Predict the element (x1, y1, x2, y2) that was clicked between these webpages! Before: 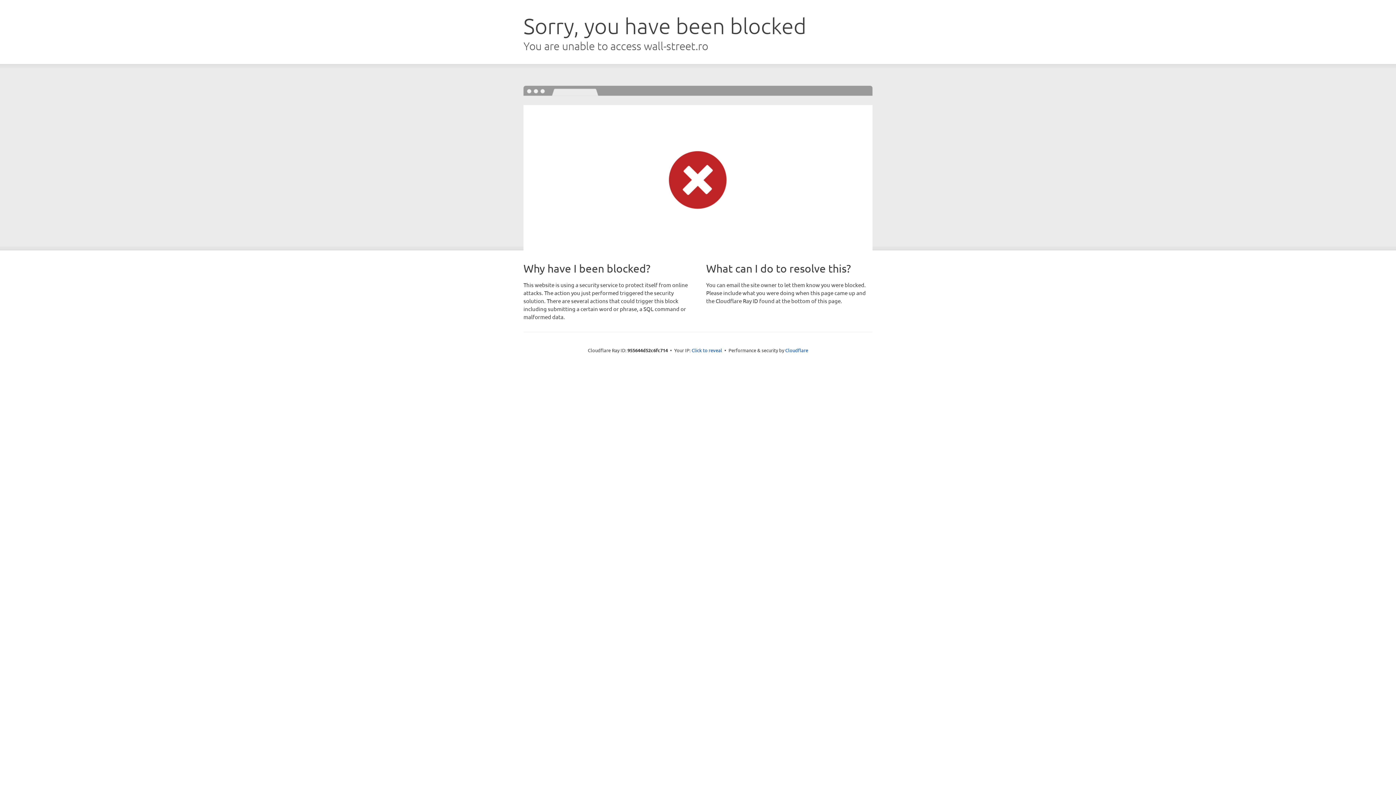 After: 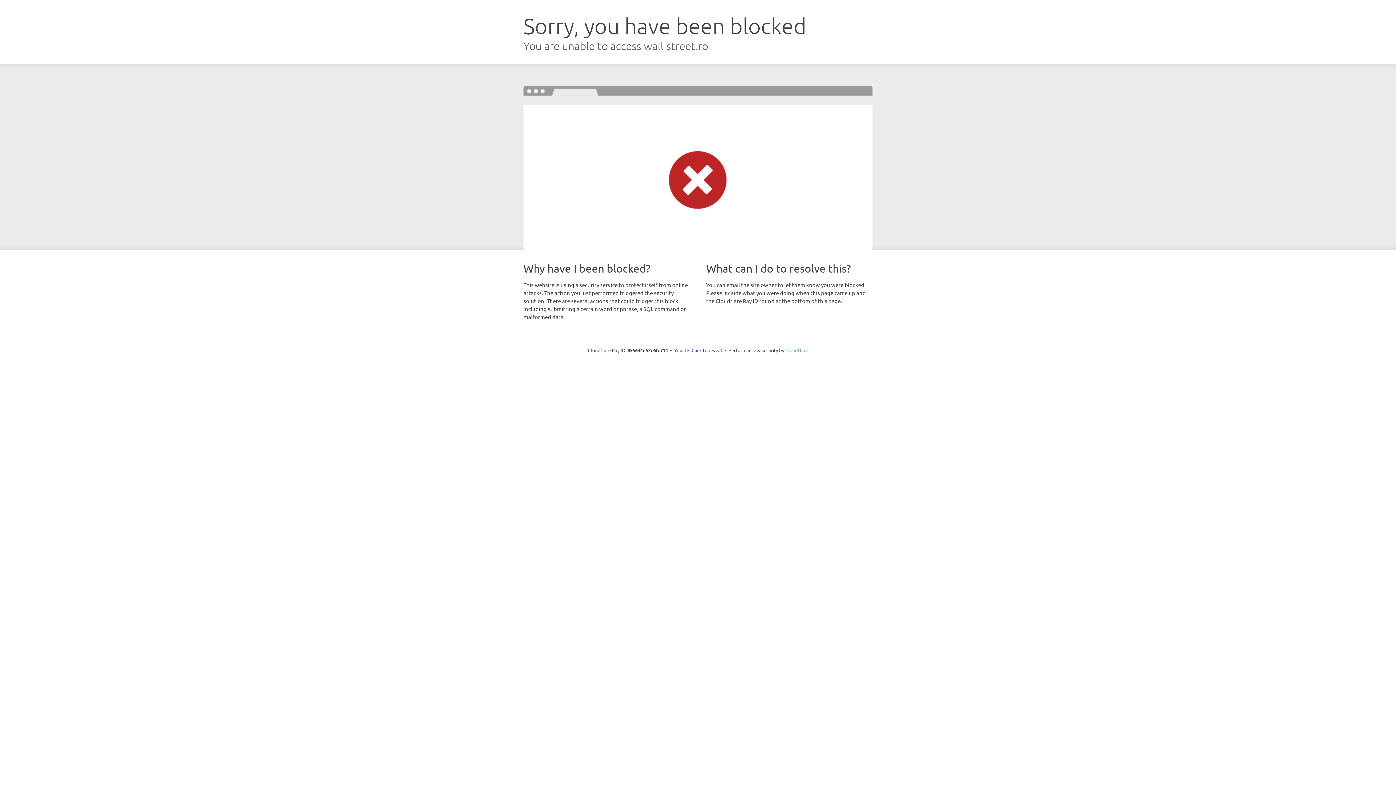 Action: bbox: (785, 347, 808, 353) label: Cloudflare